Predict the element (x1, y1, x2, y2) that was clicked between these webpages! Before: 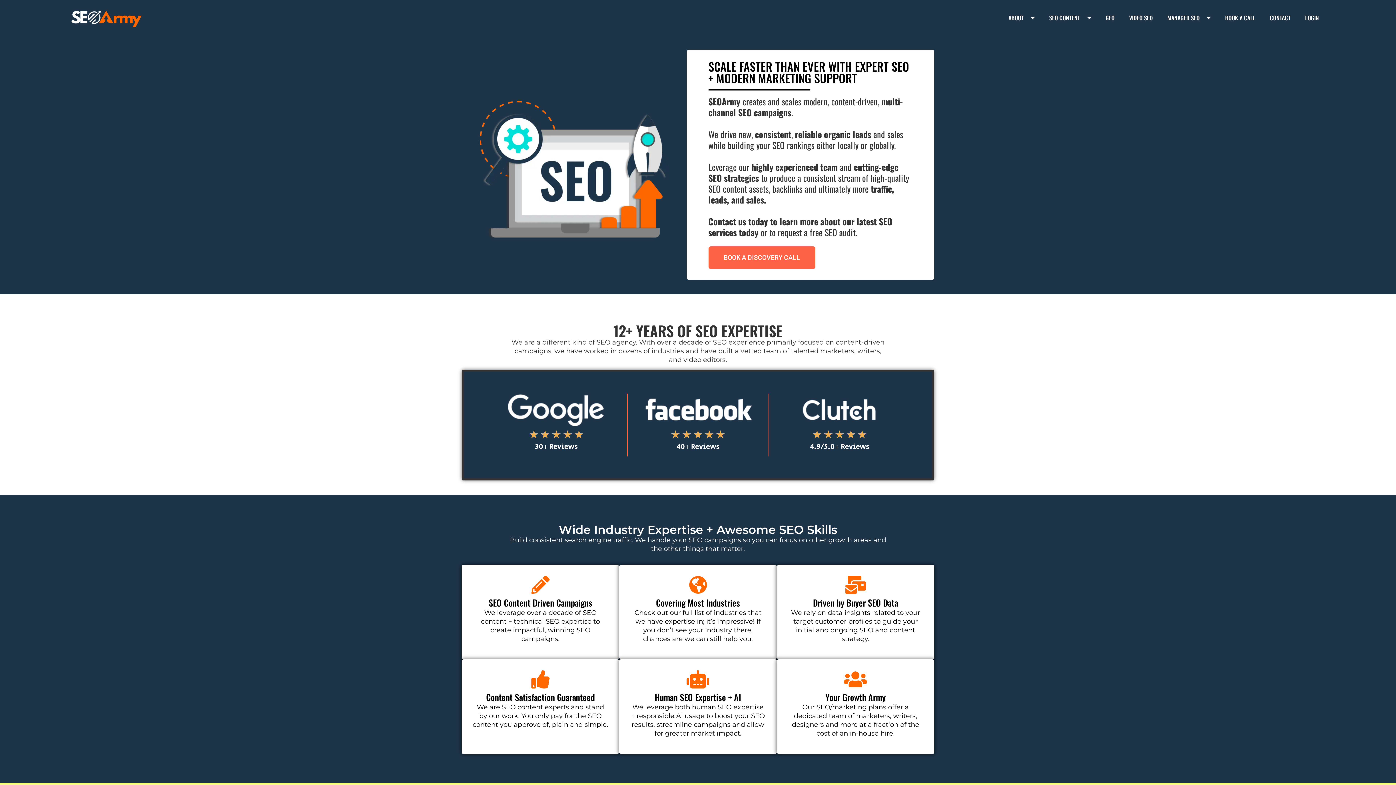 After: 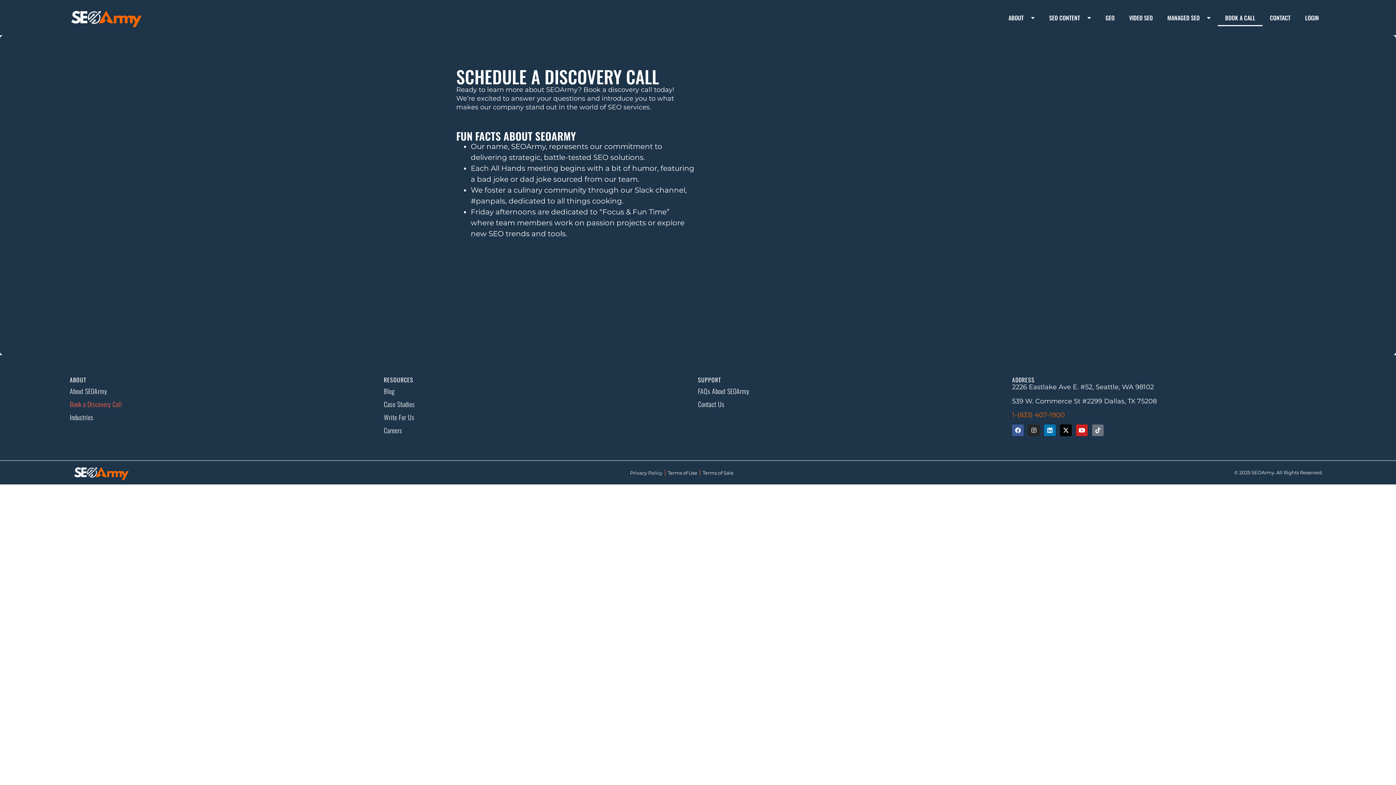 Action: bbox: (708, 246, 815, 269) label: BOOK A DISCOVERY CALL